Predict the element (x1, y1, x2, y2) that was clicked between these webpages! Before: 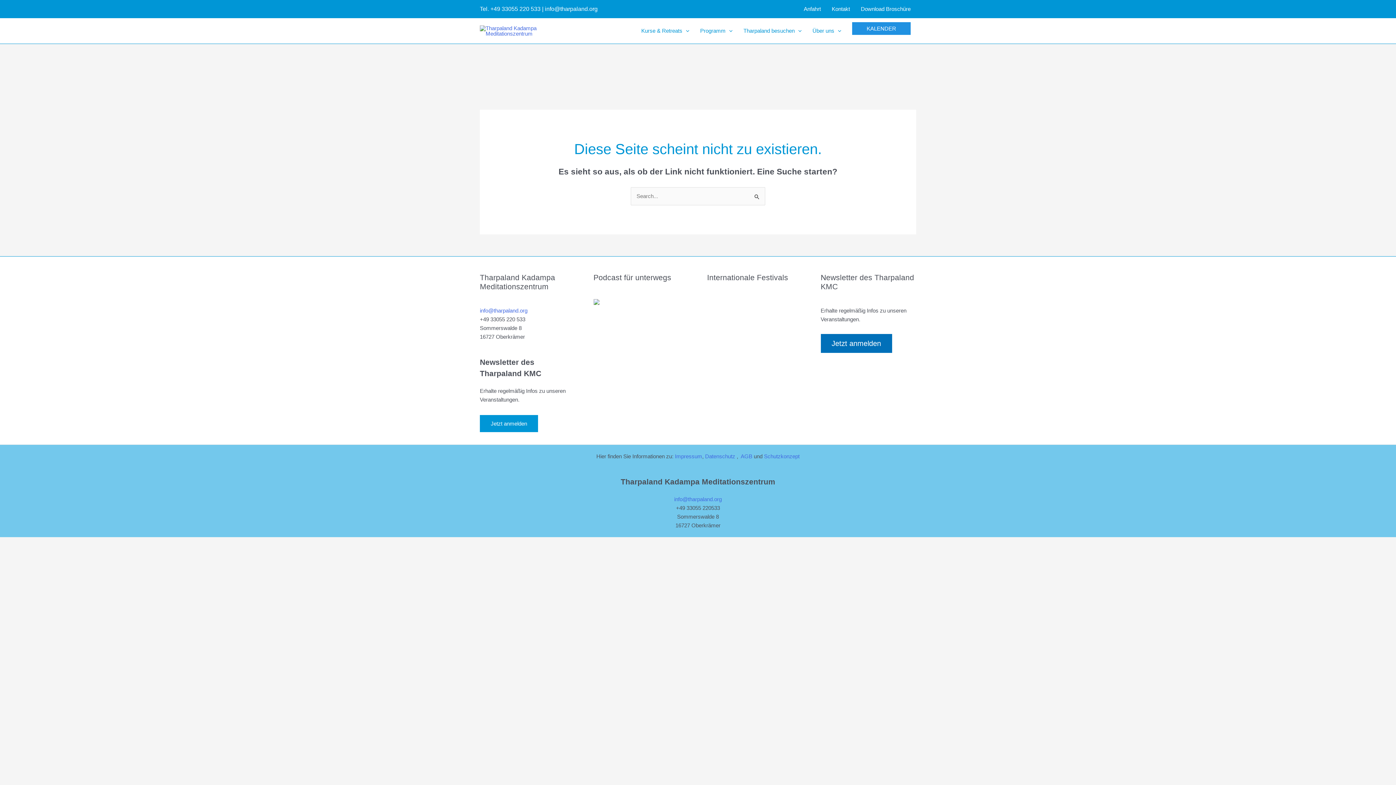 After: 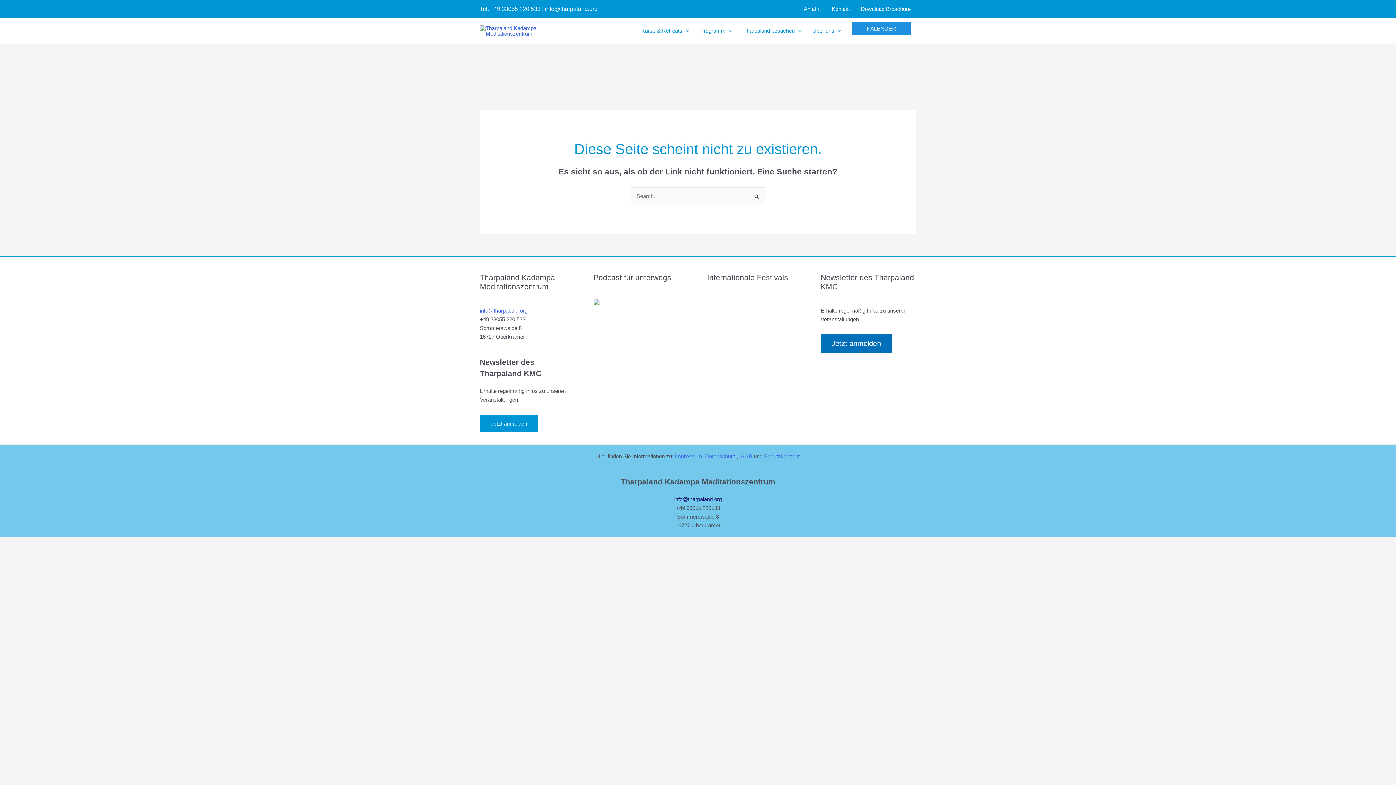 Action: label: info@tharpaland.org bbox: (674, 496, 722, 502)